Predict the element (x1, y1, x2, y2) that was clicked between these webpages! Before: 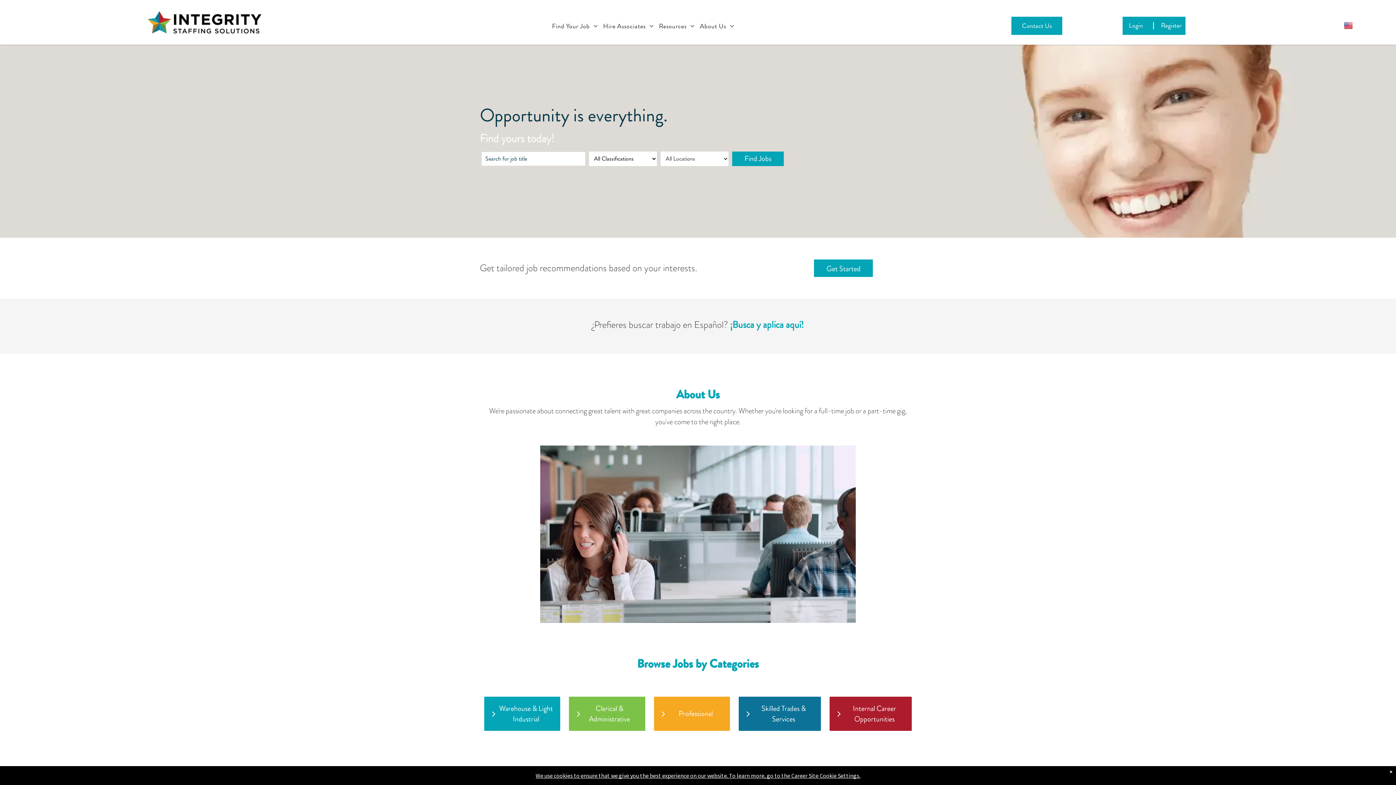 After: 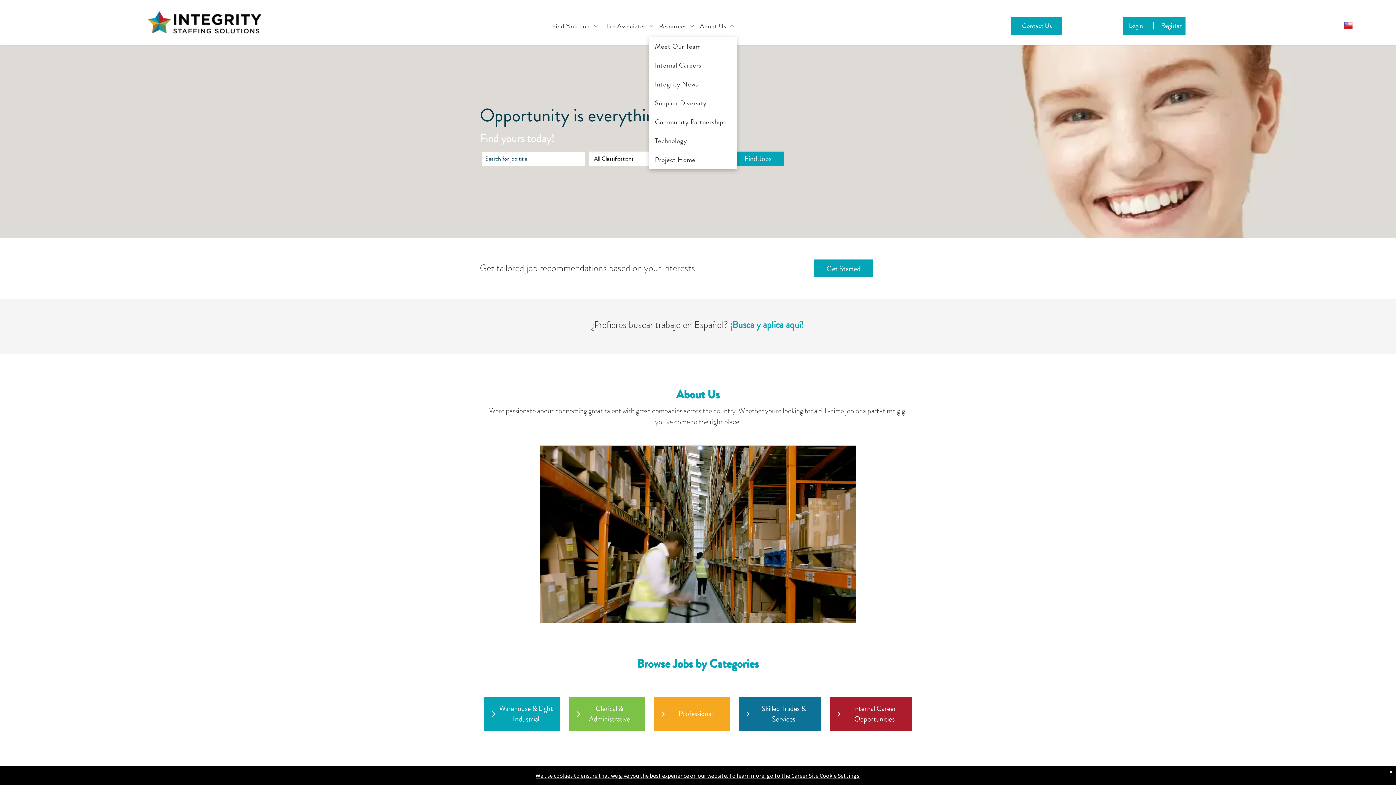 Action: label: About Us bbox: (697, 11, 737, 37)